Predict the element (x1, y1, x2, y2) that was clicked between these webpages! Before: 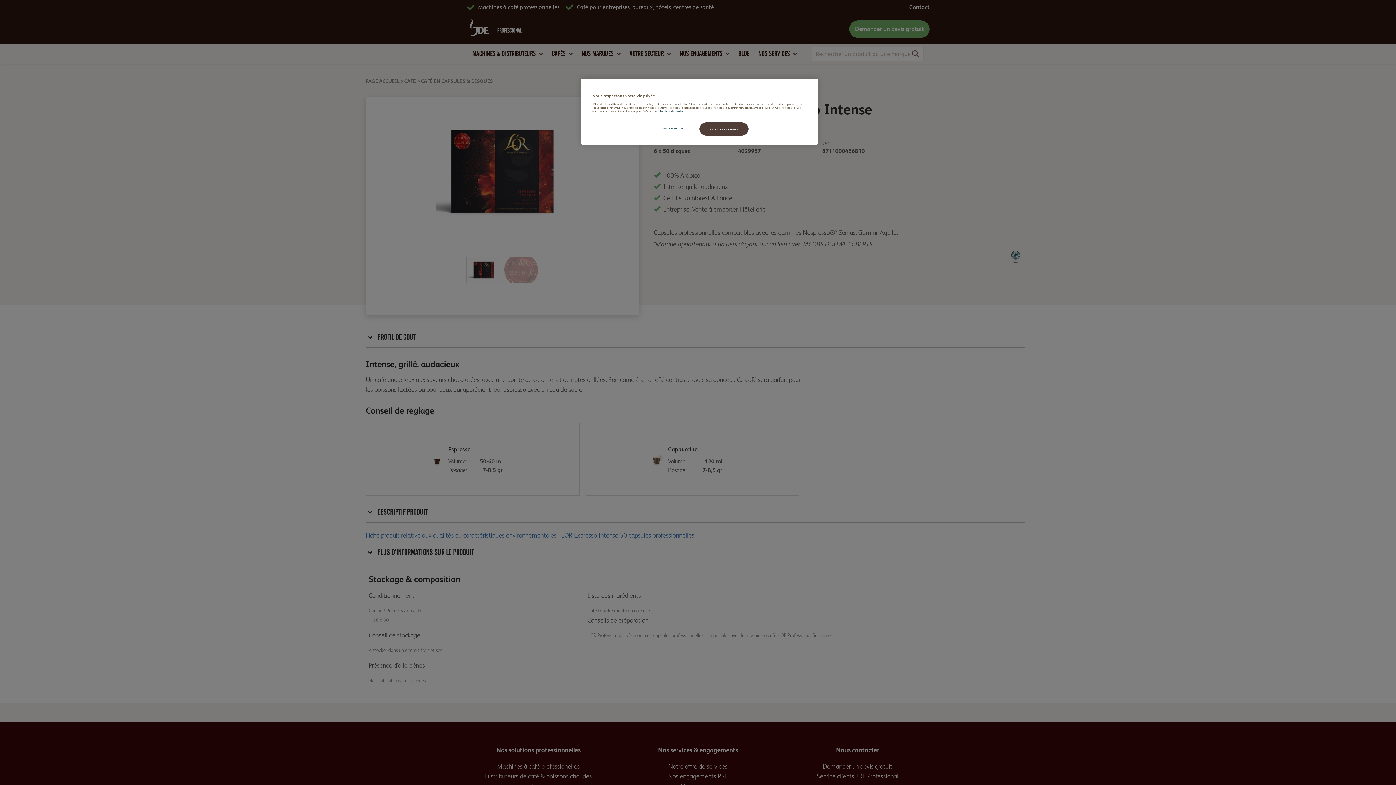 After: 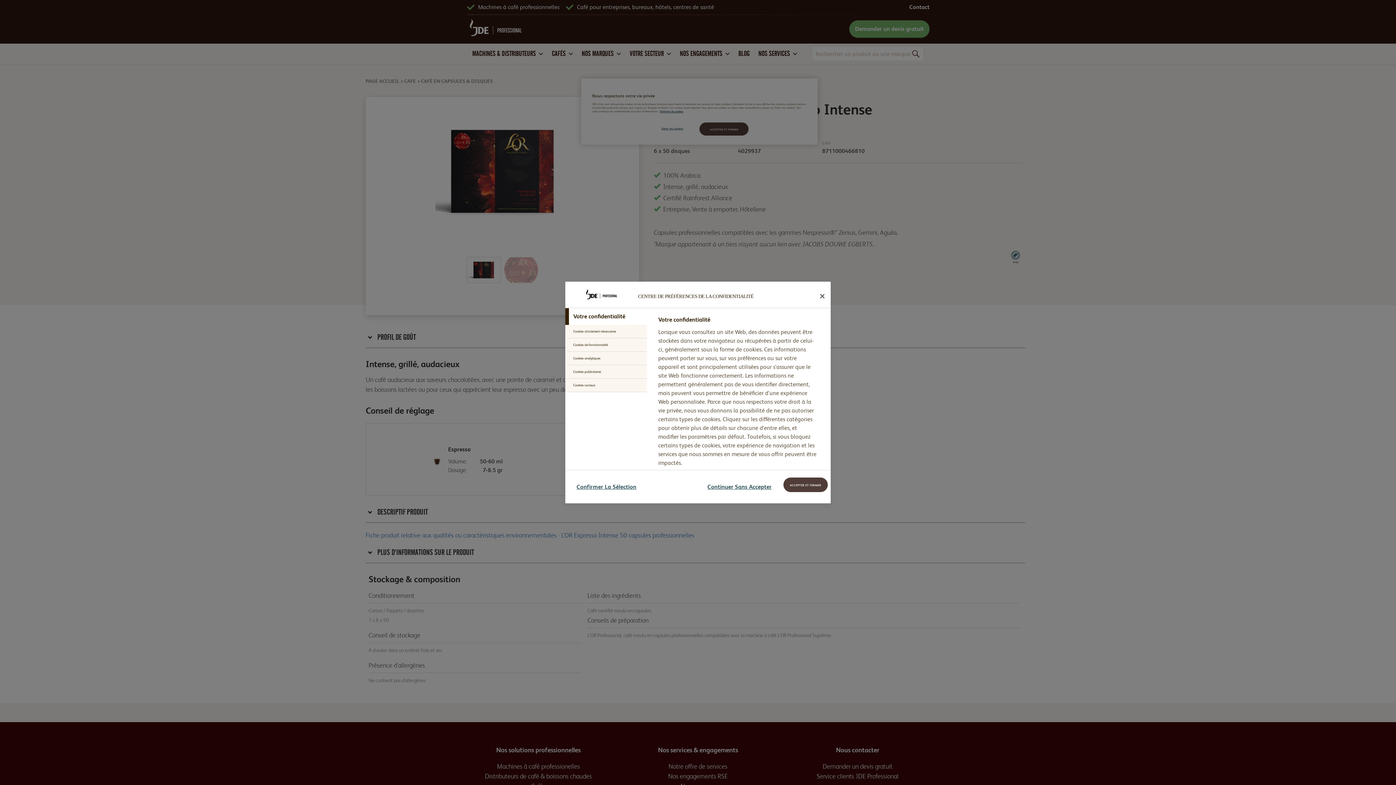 Action: bbox: (648, 122, 697, 134) label: Gérer vos cookies